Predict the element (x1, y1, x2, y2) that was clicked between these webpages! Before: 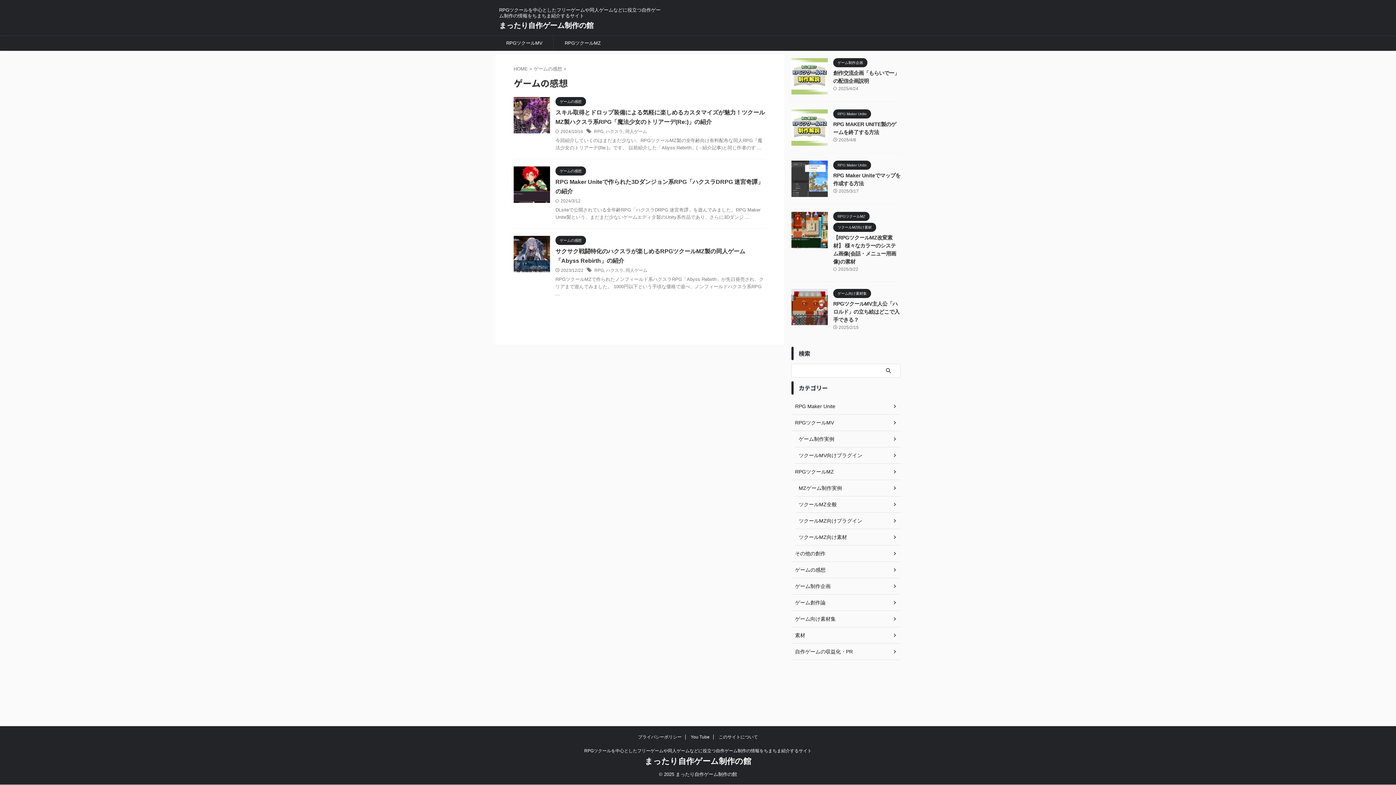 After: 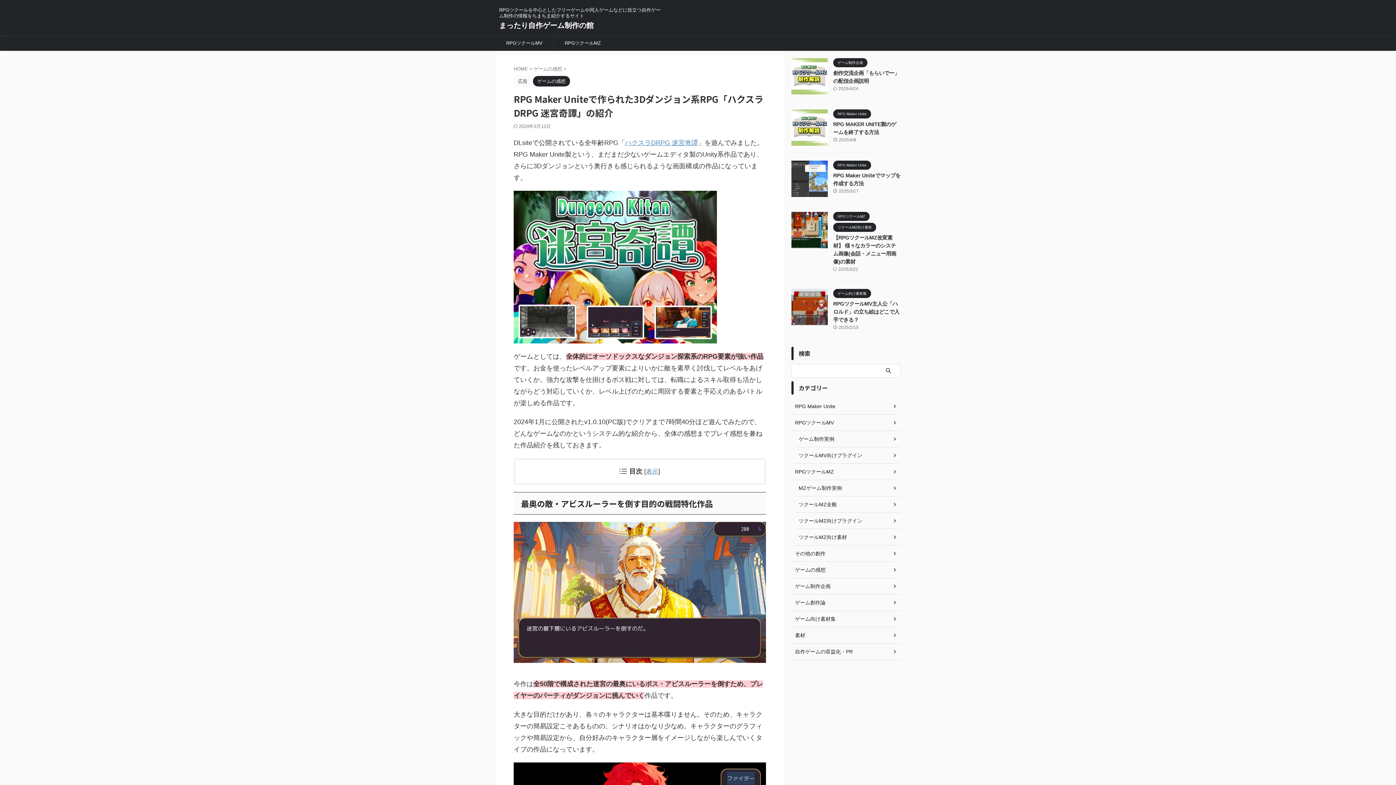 Action: bbox: (513, 196, 550, 202)